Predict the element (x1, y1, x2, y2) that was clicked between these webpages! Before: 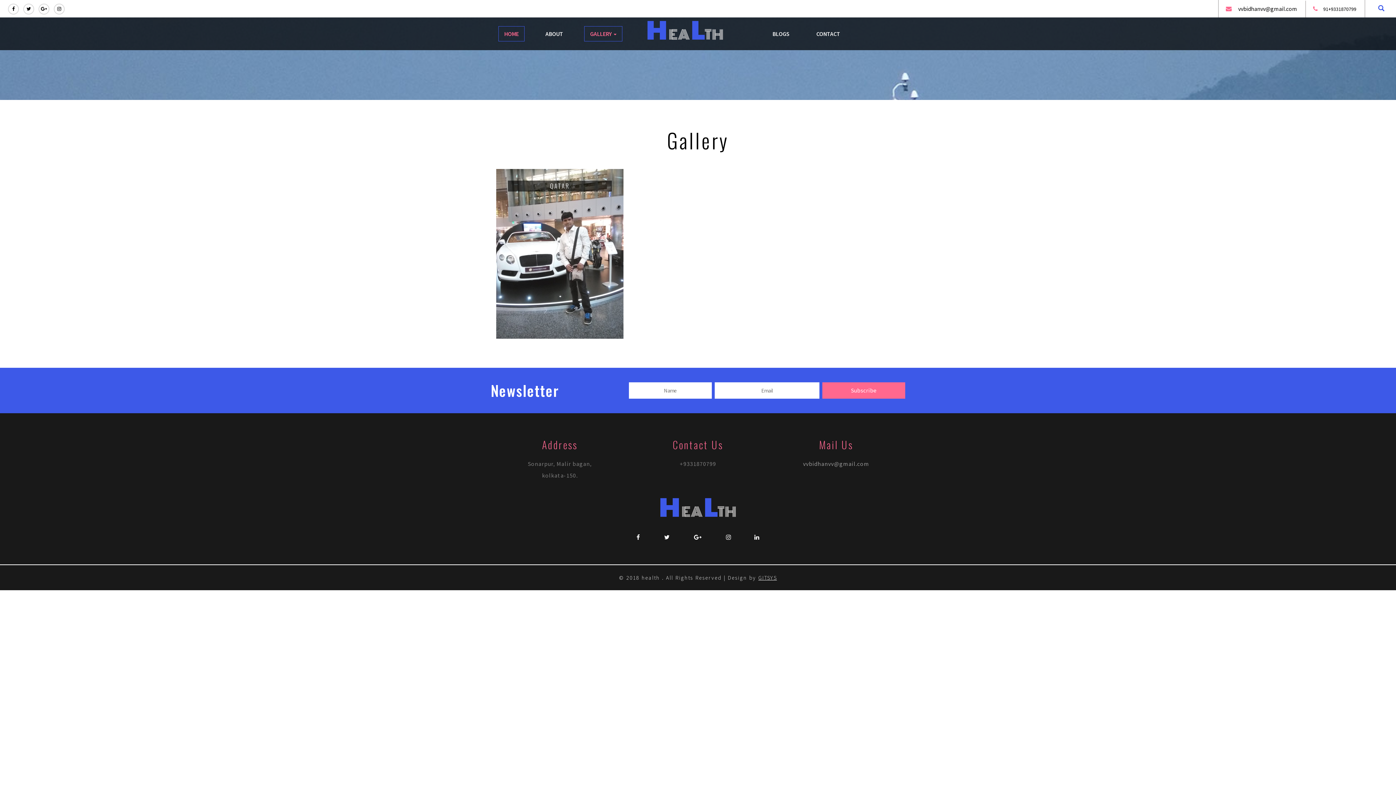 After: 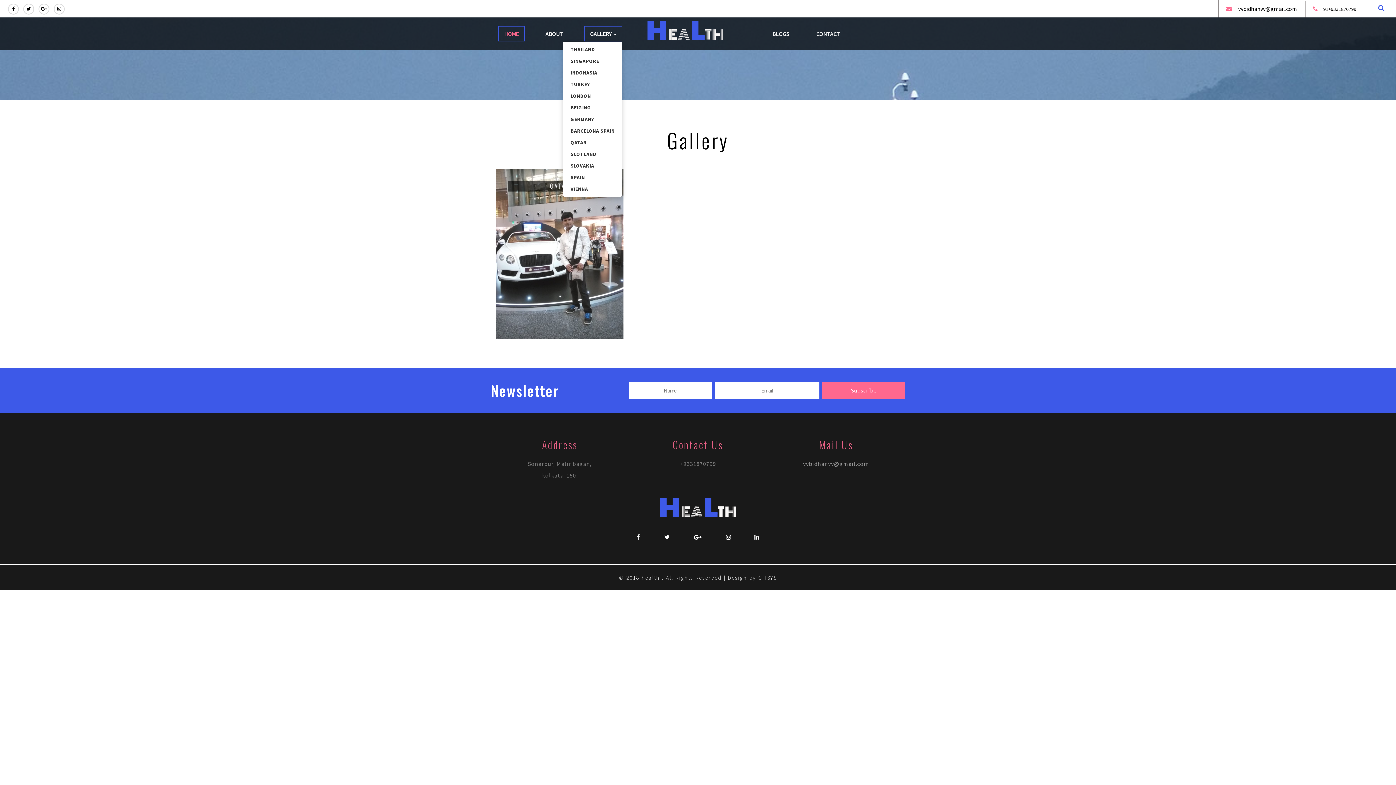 Action: label: GALLERY  bbox: (584, 26, 622, 41)